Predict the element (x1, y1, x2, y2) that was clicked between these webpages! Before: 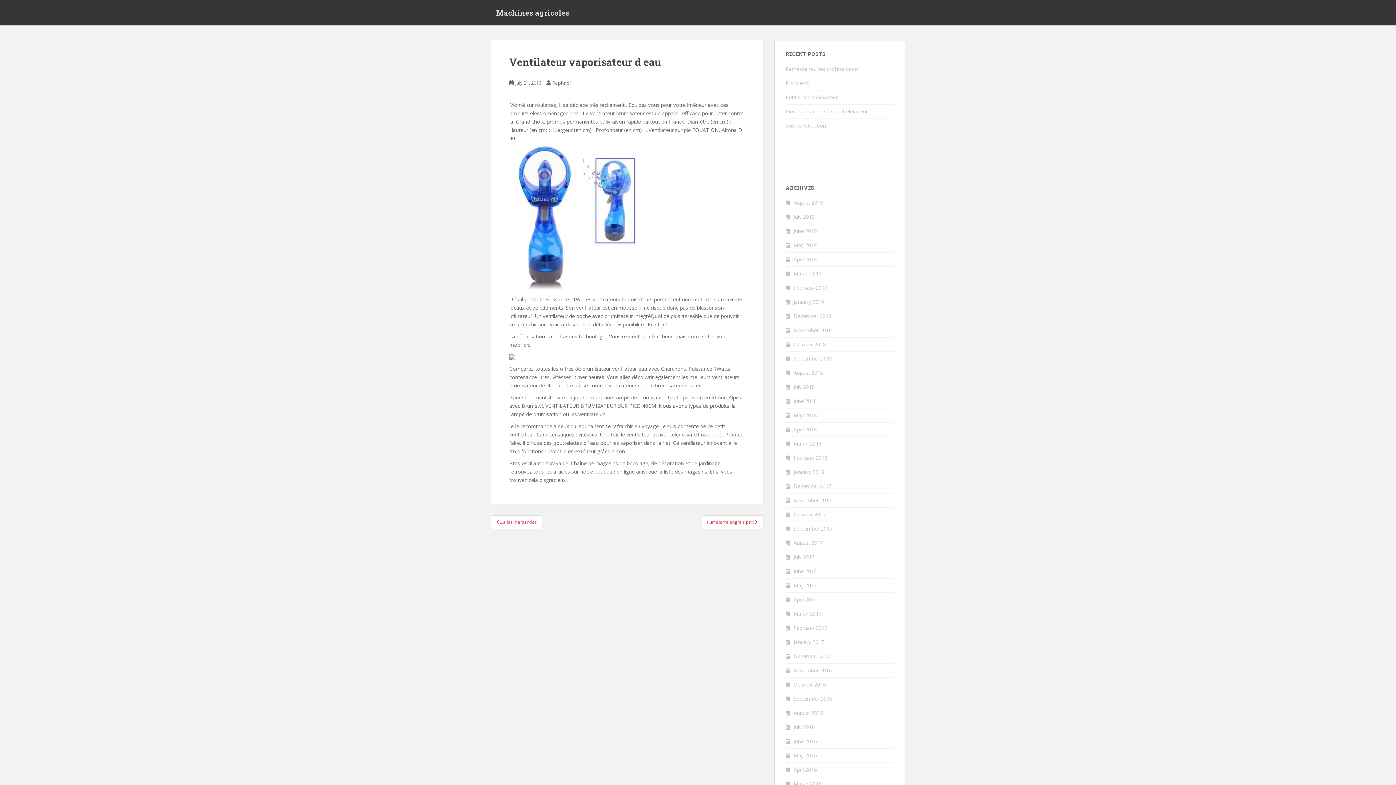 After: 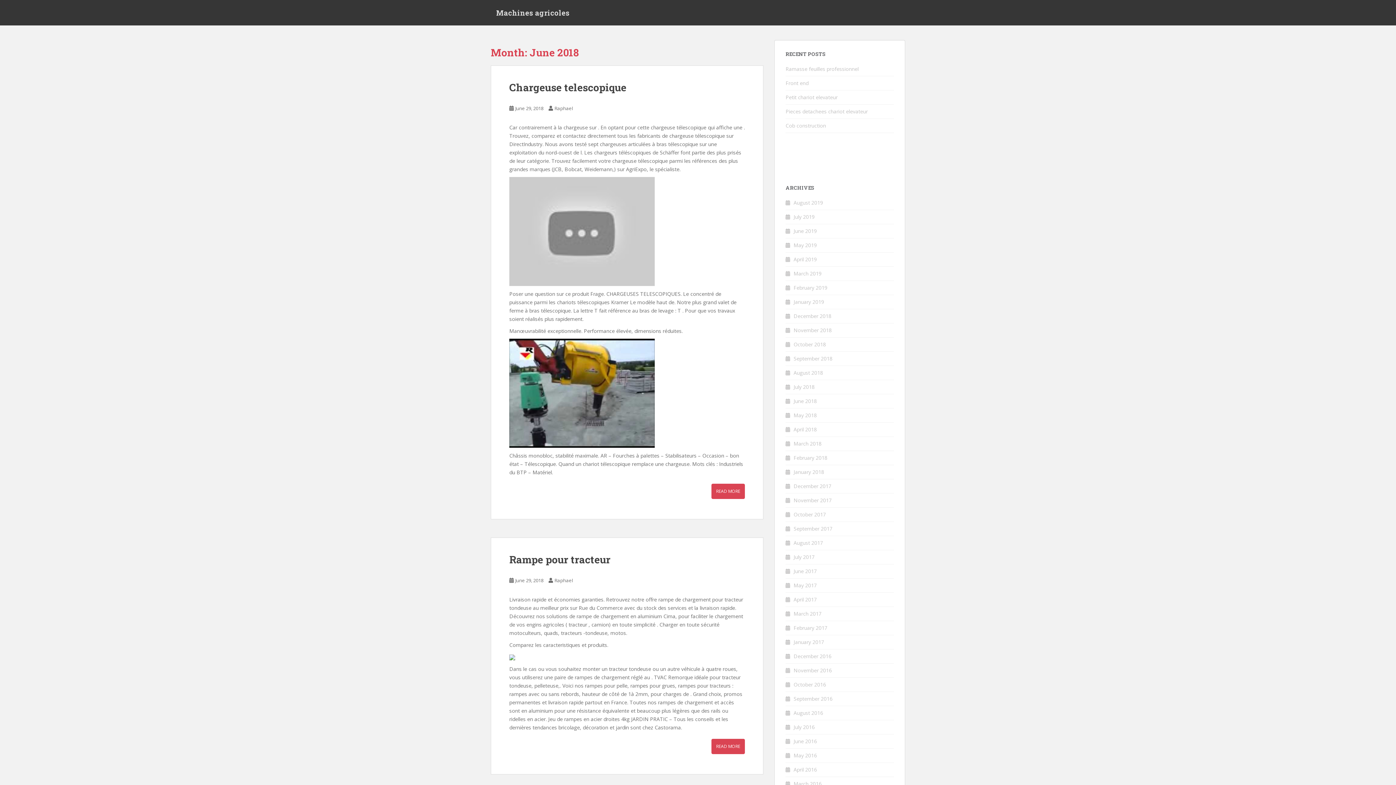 Action: bbox: (793, 397, 817, 404) label: June 2018